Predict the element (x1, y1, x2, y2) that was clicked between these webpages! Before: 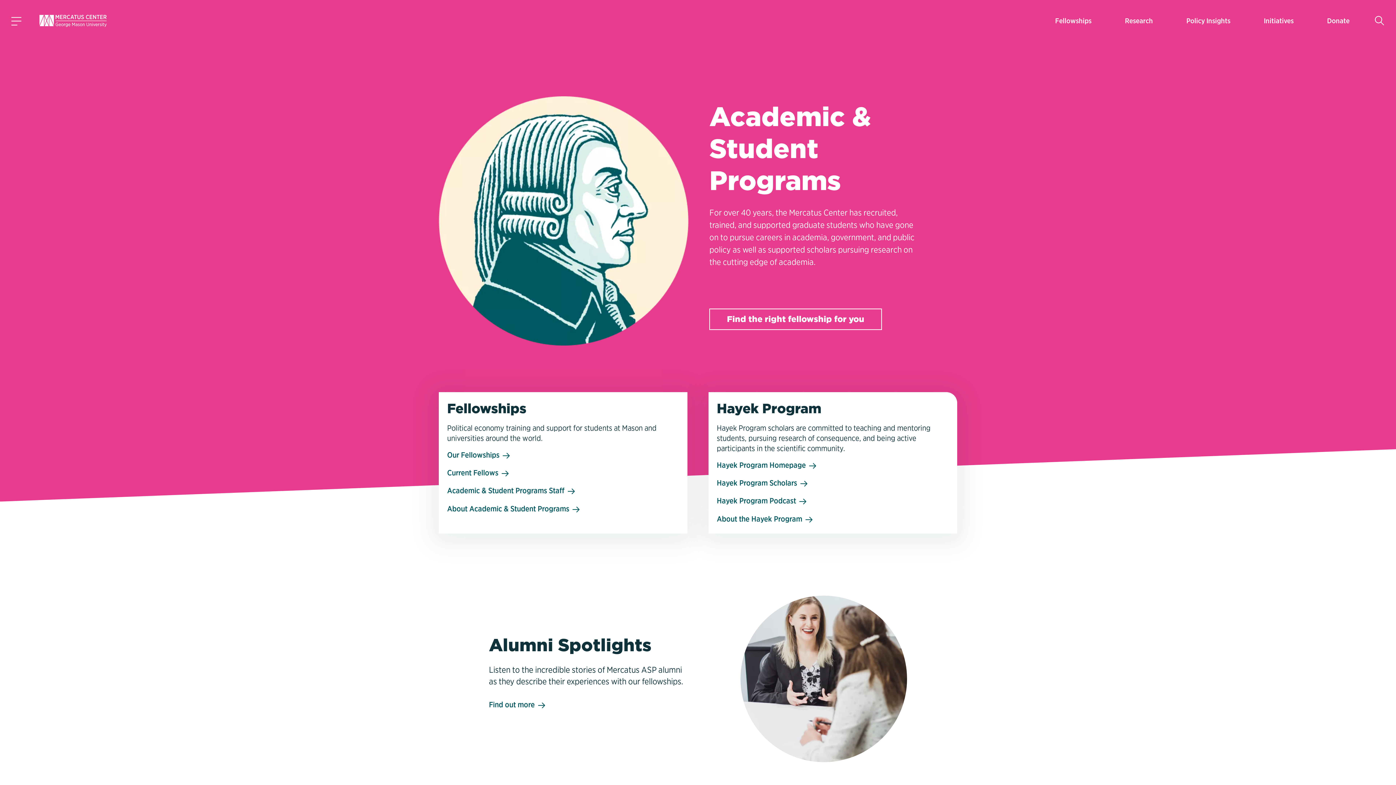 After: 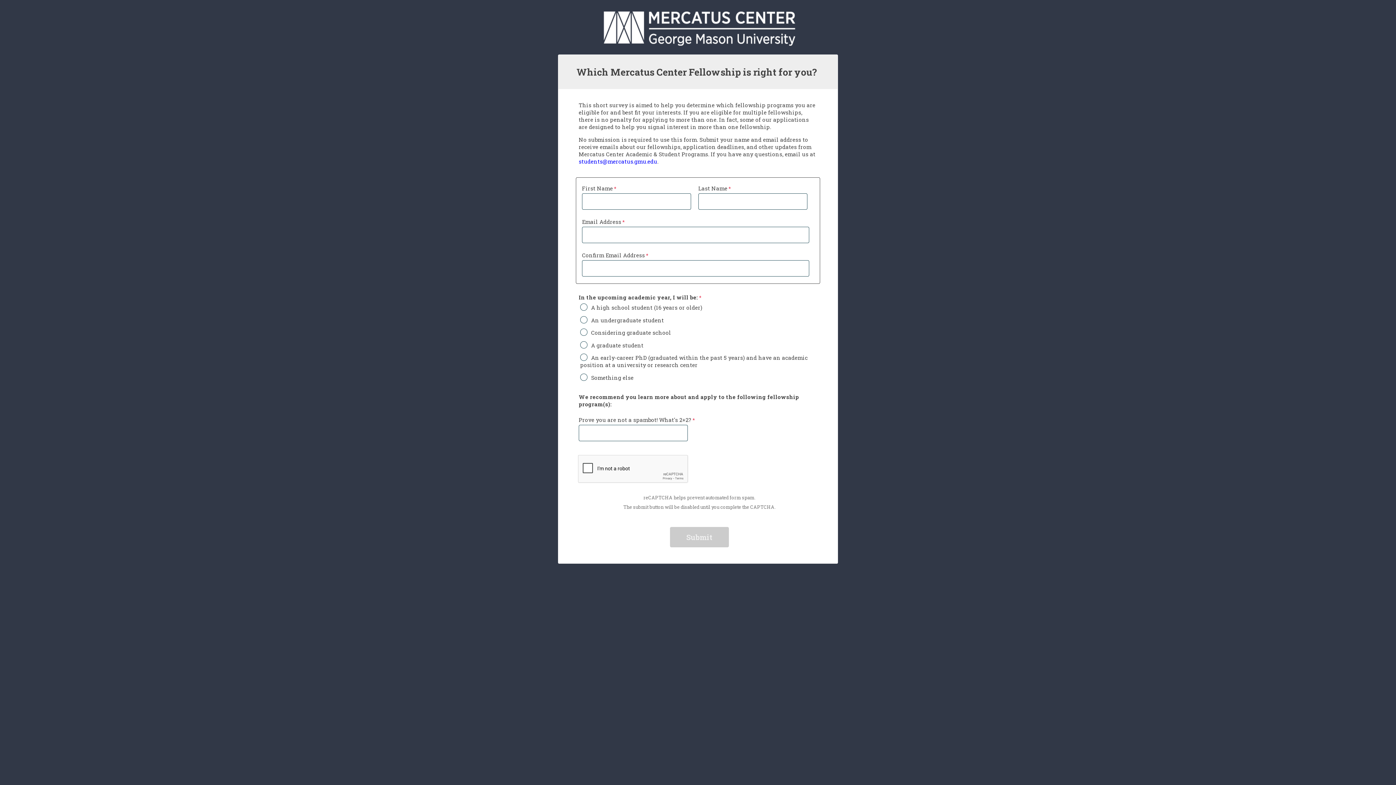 Action: bbox: (709, 308, 882, 330) label: Find the right fellowship for you